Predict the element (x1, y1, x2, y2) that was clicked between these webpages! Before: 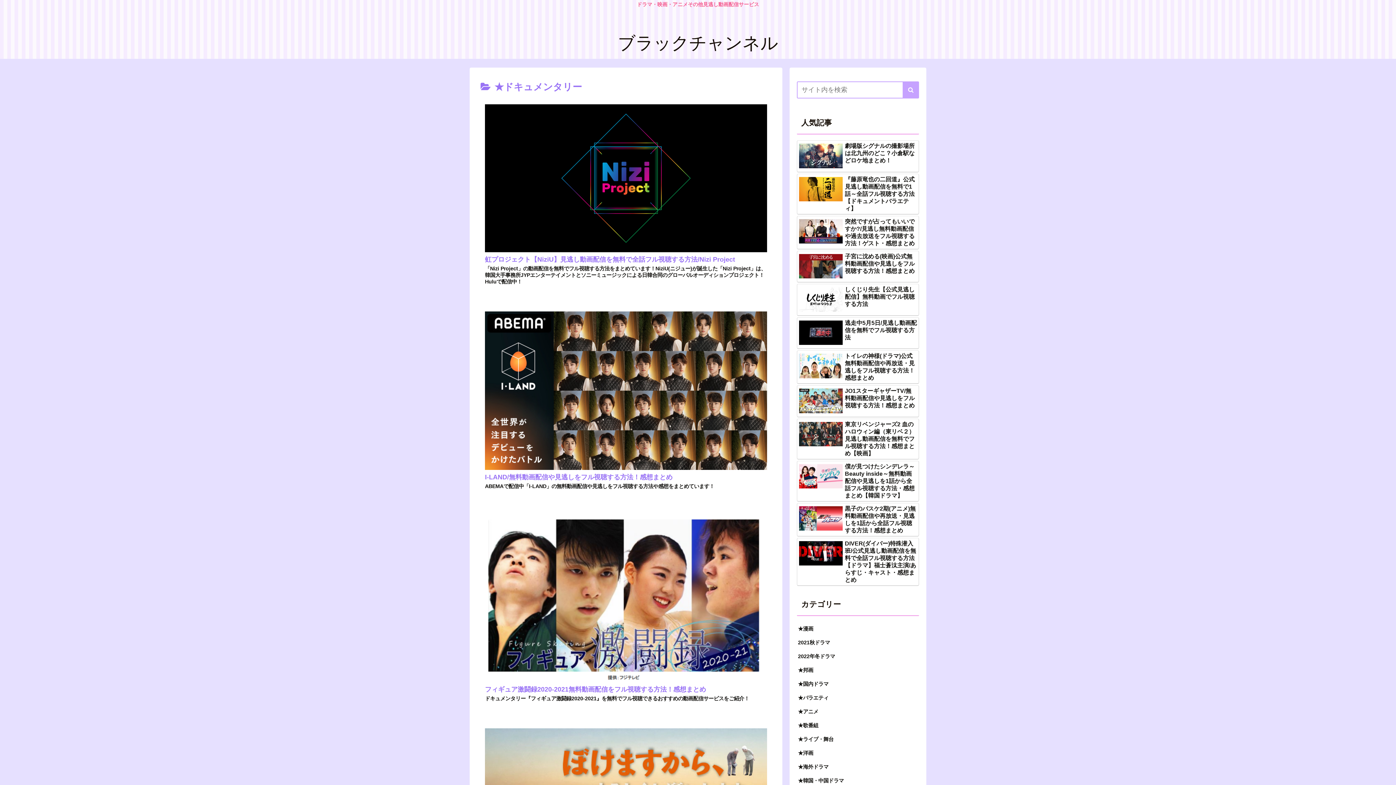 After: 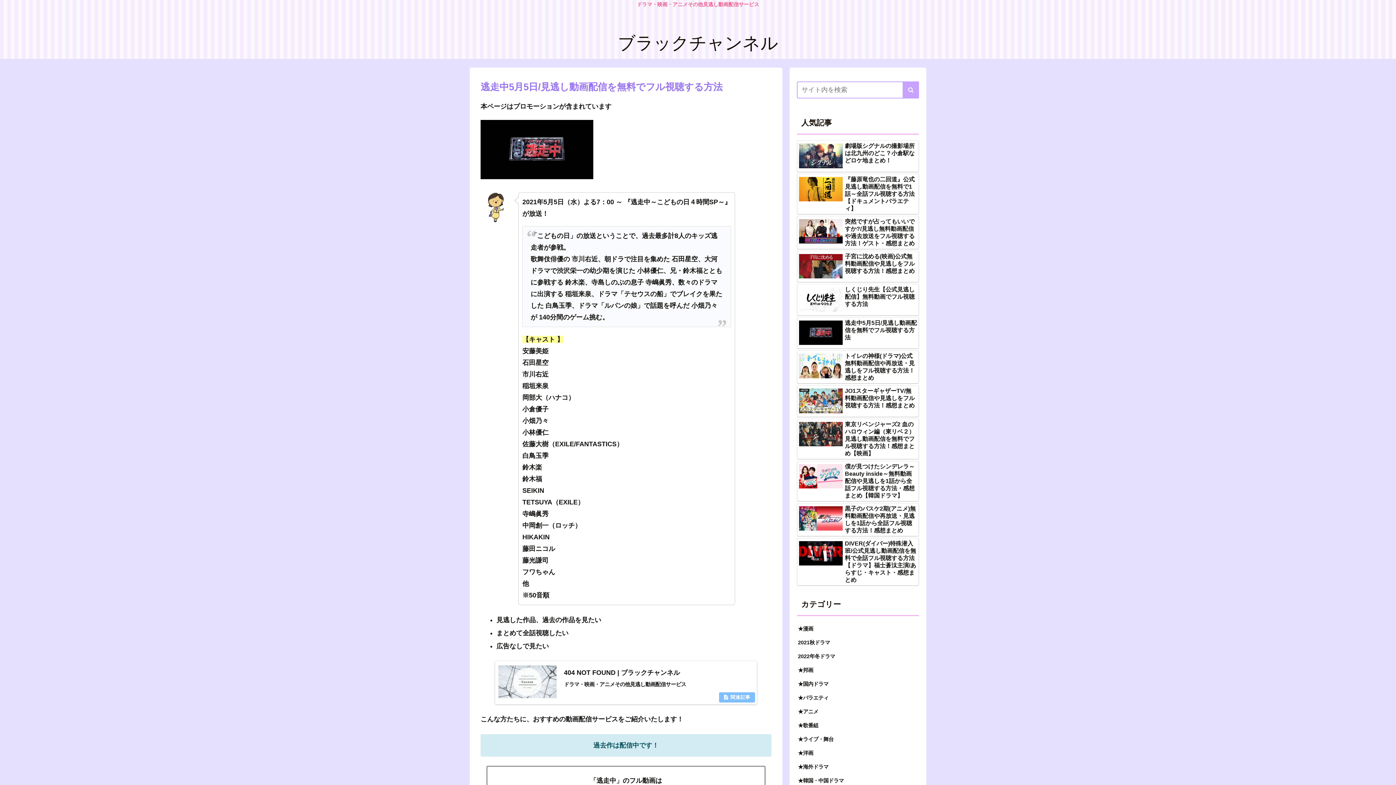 Action: label: 逃走中5月5日/見逃し動画配信を無料でフル視聴する方法 bbox: (797, 317, 919, 349)